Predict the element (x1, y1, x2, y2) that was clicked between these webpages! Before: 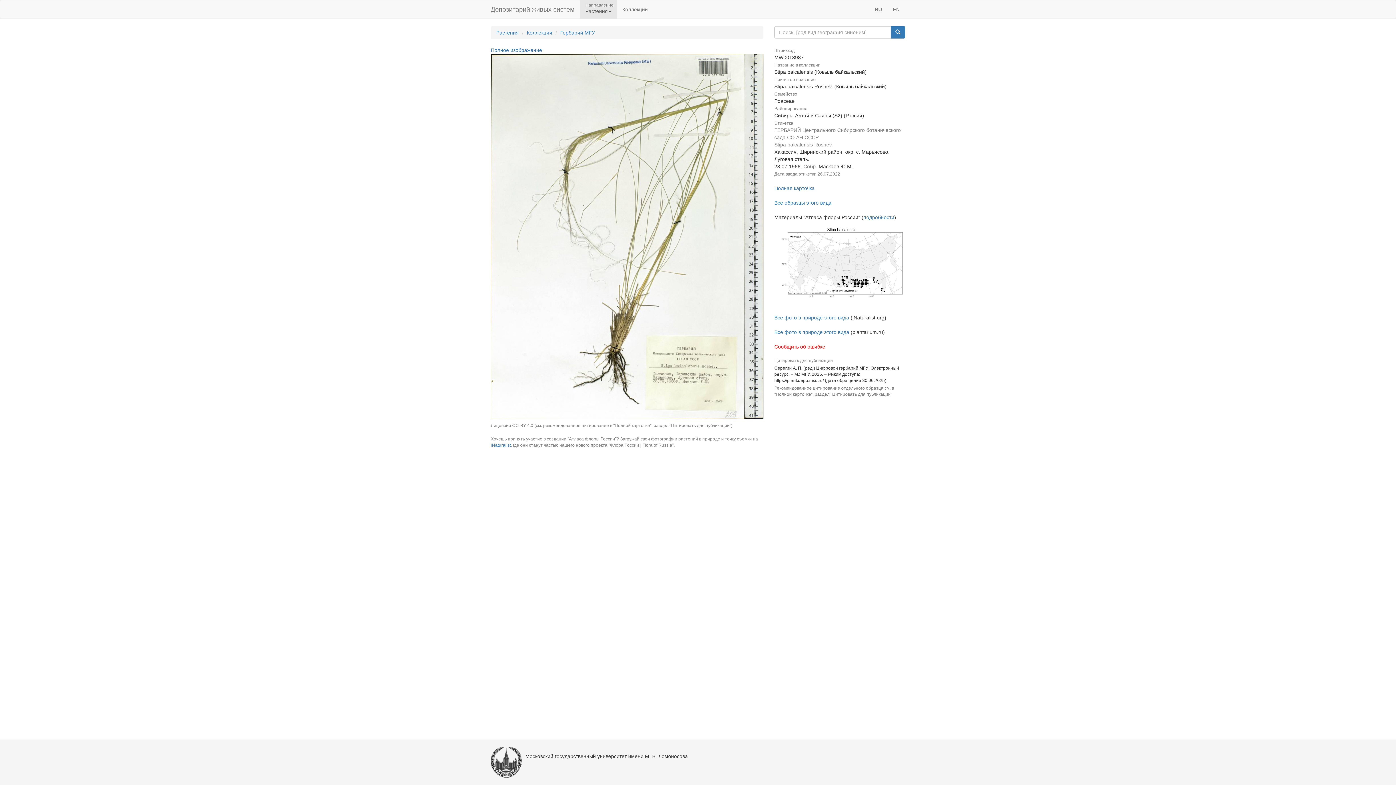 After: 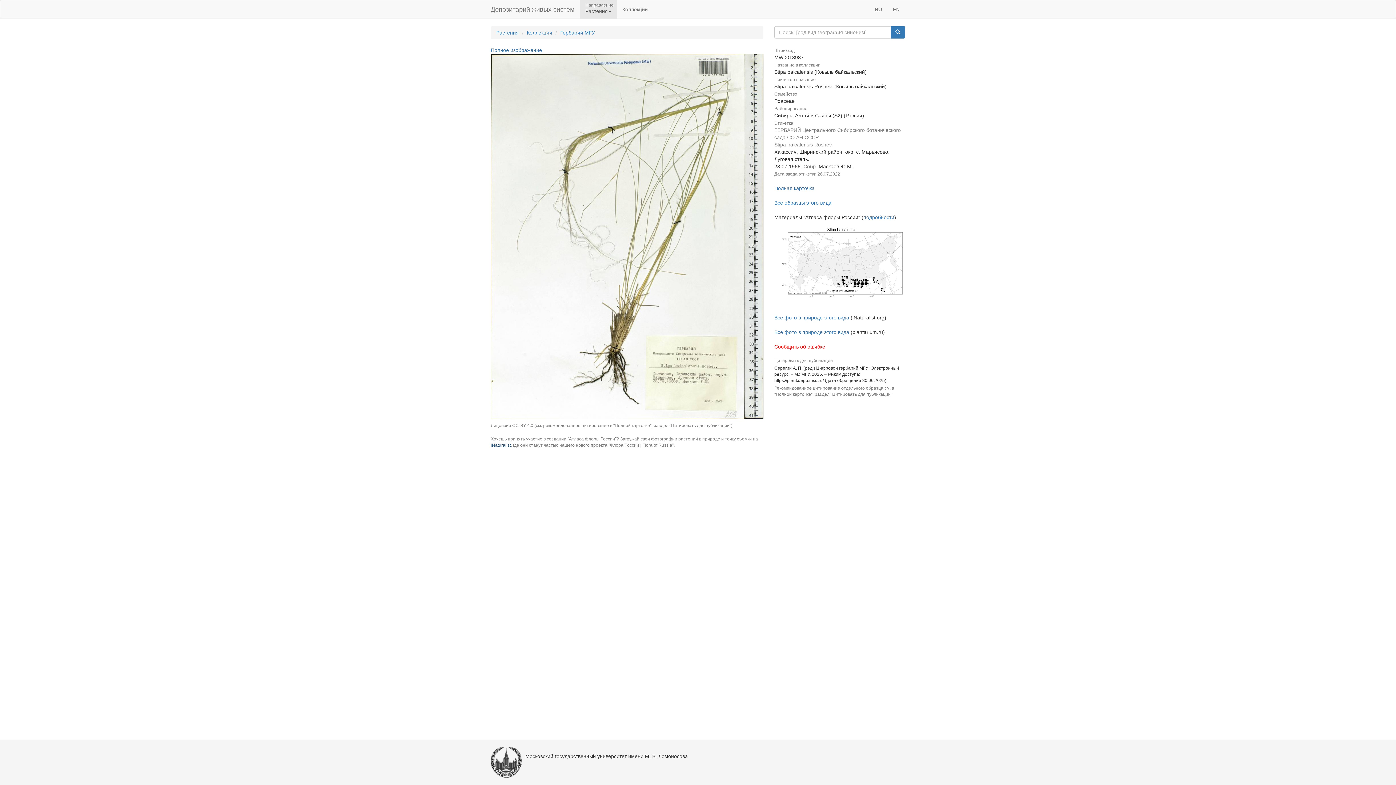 Action: label: iNaturalist bbox: (490, 442, 510, 448)